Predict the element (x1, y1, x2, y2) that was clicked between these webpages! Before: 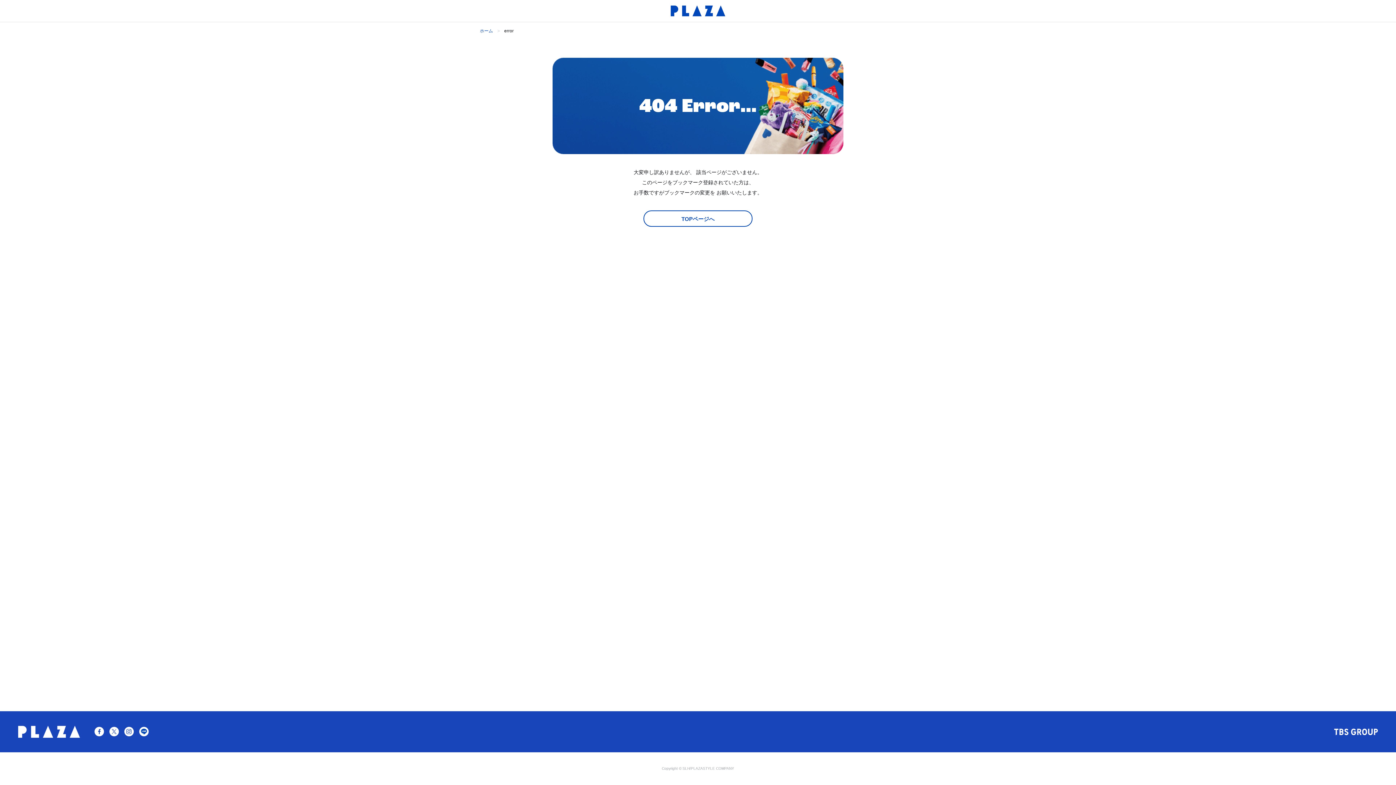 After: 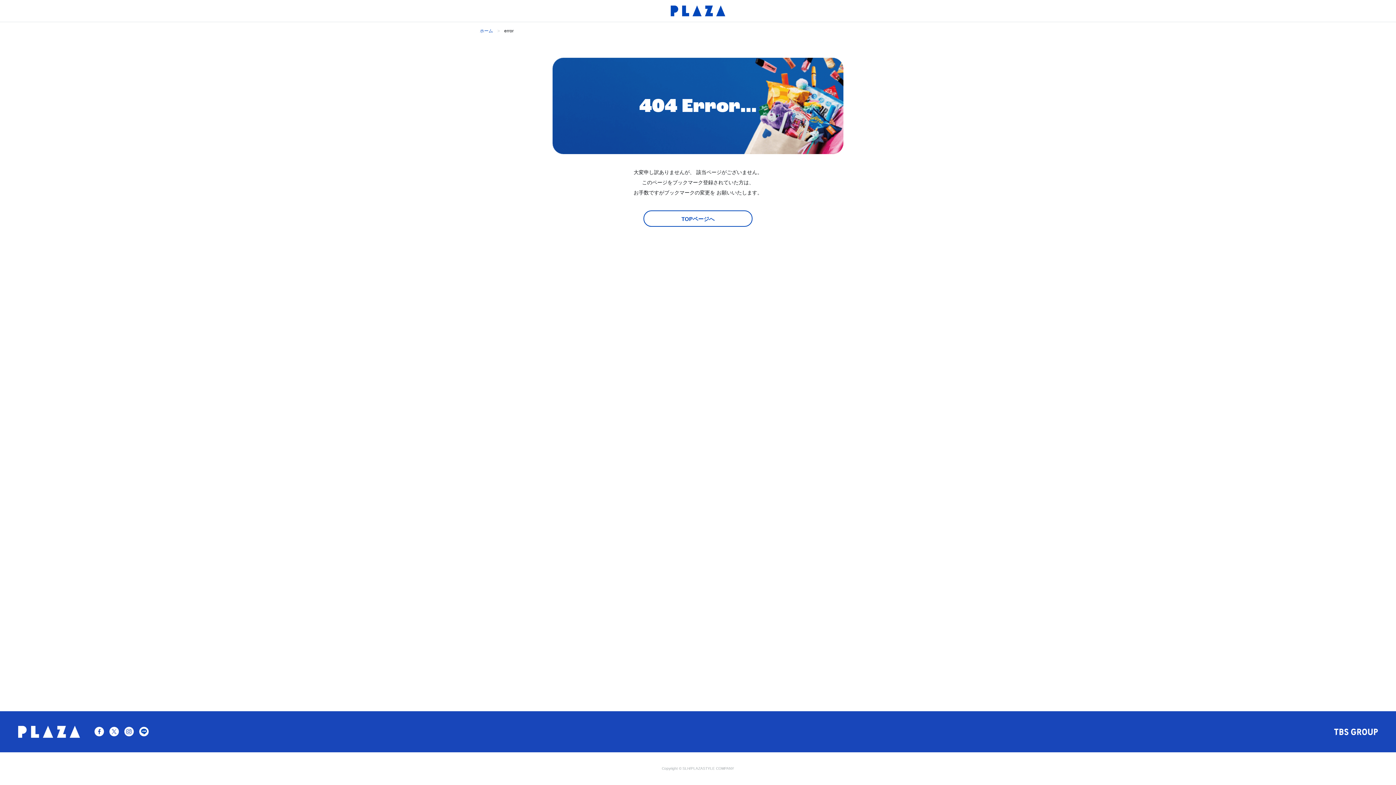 Action: bbox: (109, 728, 118, 733)